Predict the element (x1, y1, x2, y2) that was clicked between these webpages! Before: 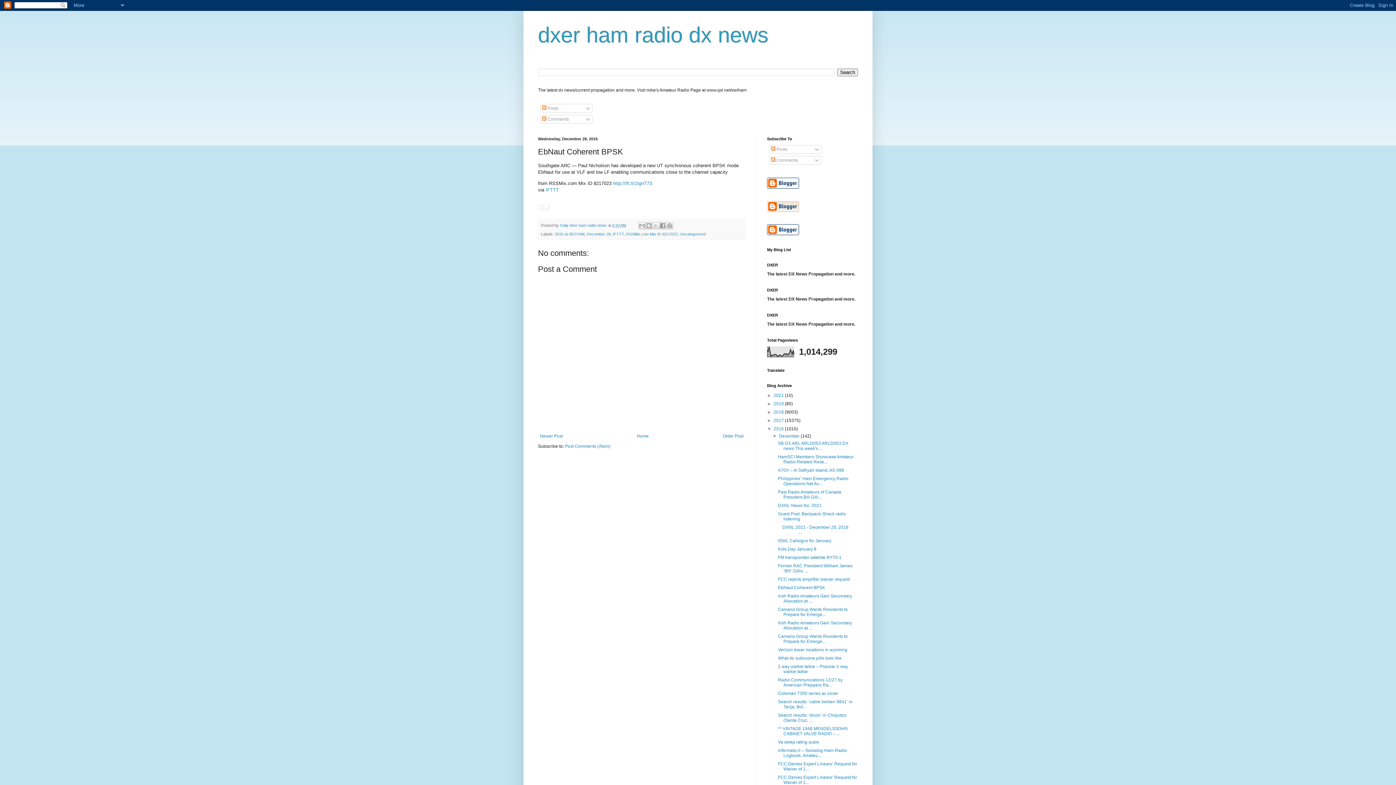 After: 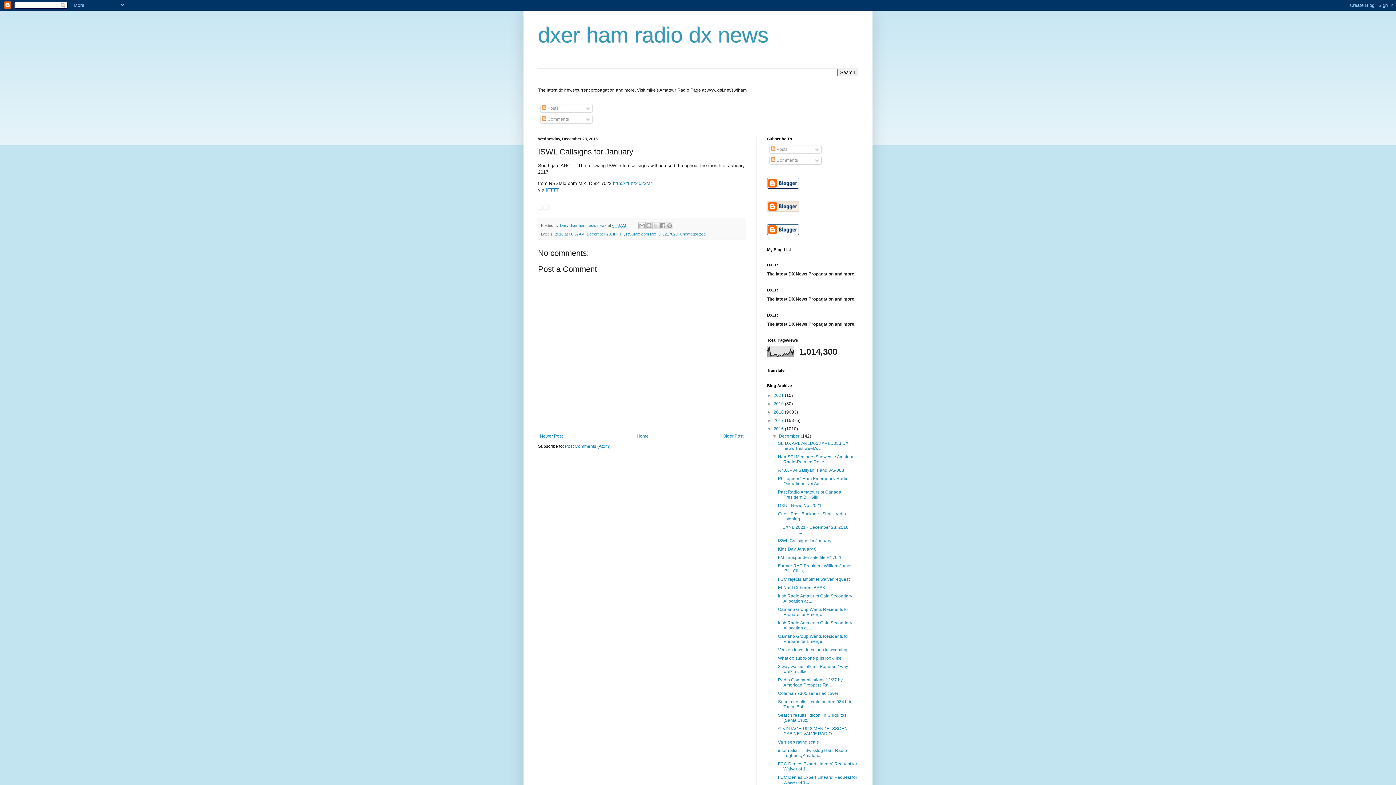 Action: bbox: (778, 538, 831, 543) label: ISWL Callsigns for January